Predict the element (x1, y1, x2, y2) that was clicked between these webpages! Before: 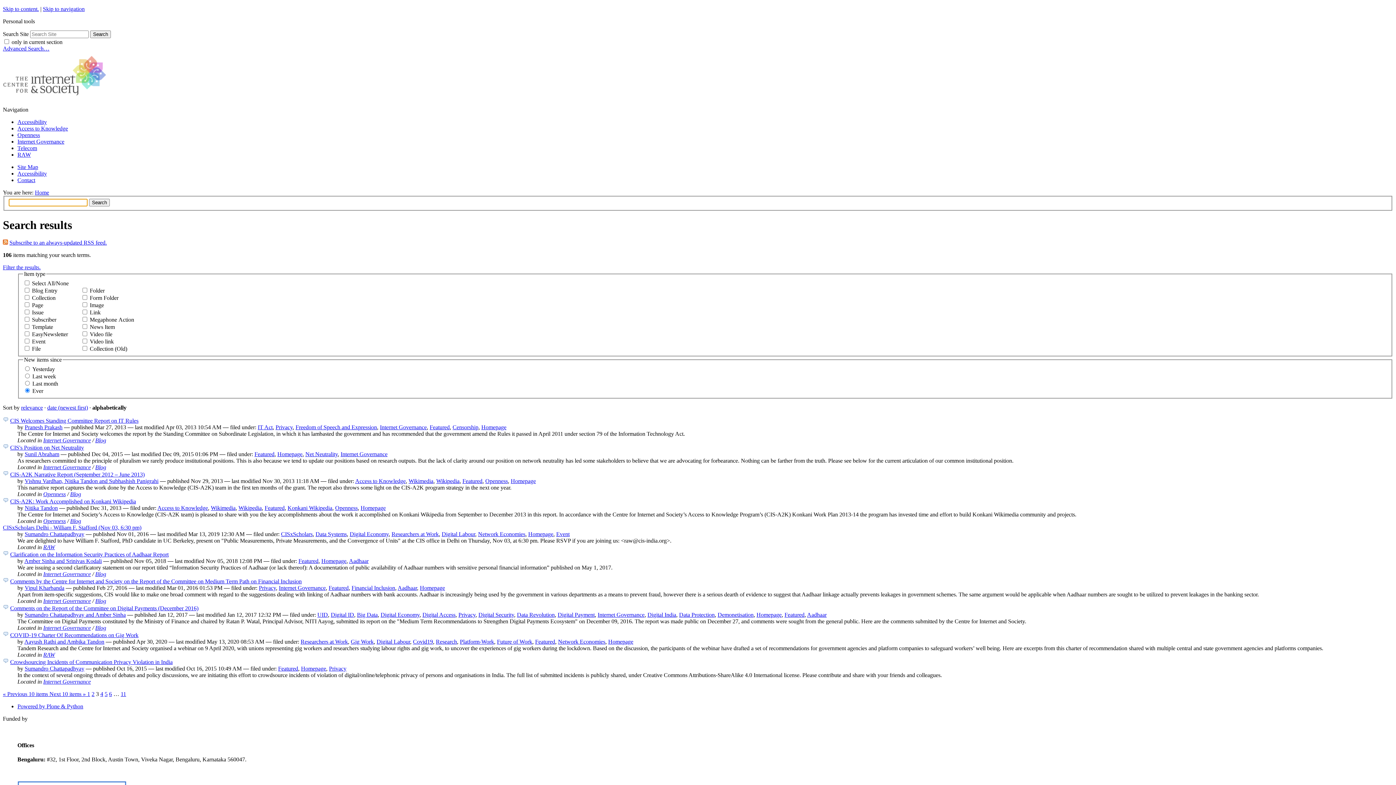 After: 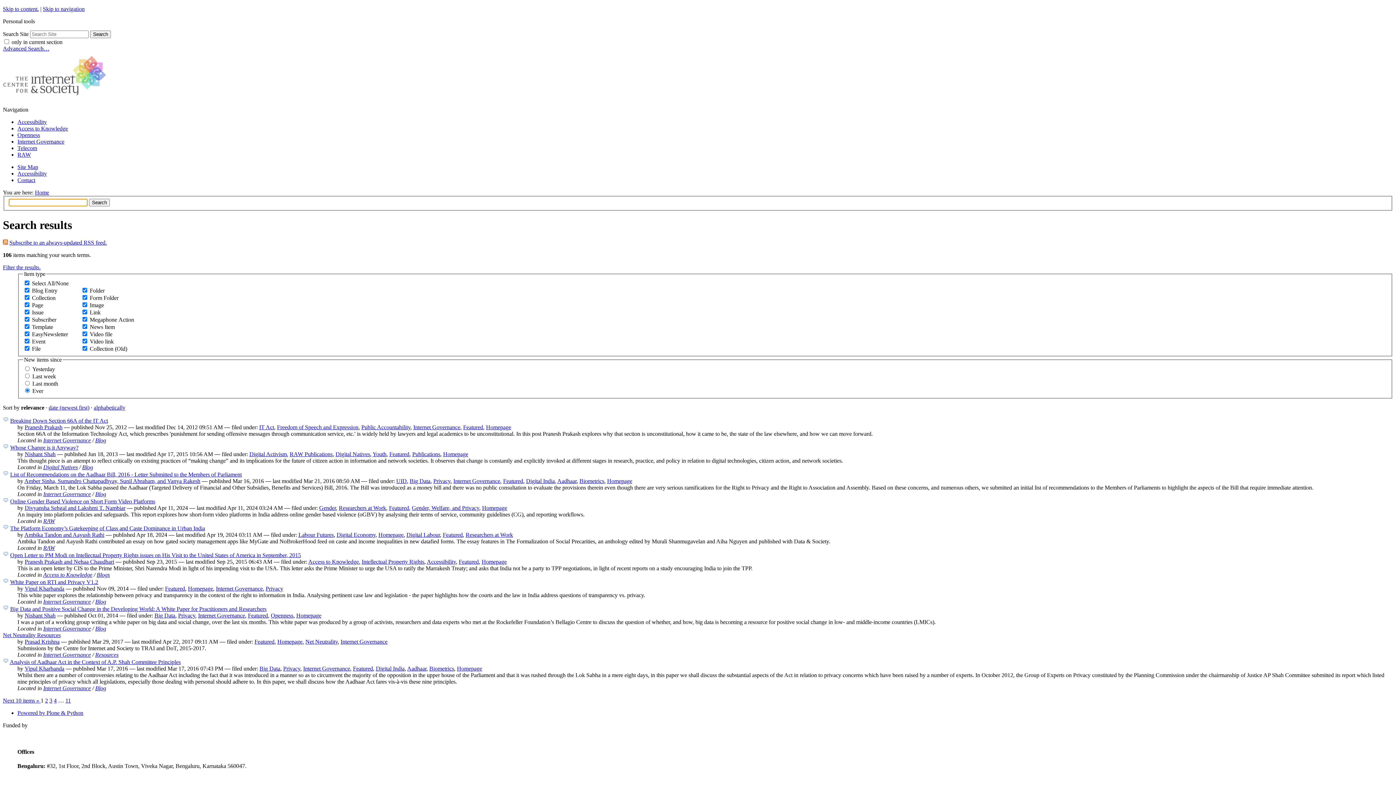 Action: bbox: (360, 504, 385, 511) label: Homepage